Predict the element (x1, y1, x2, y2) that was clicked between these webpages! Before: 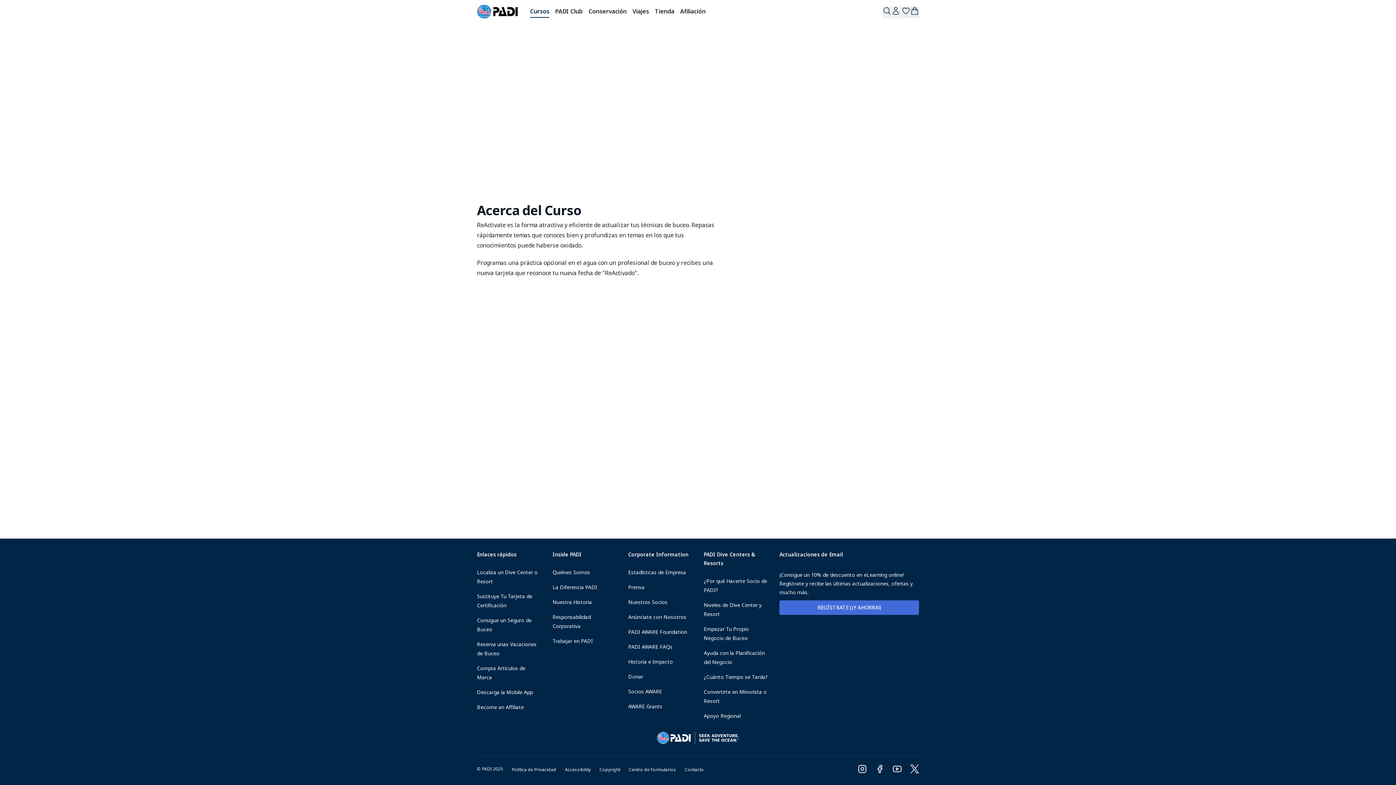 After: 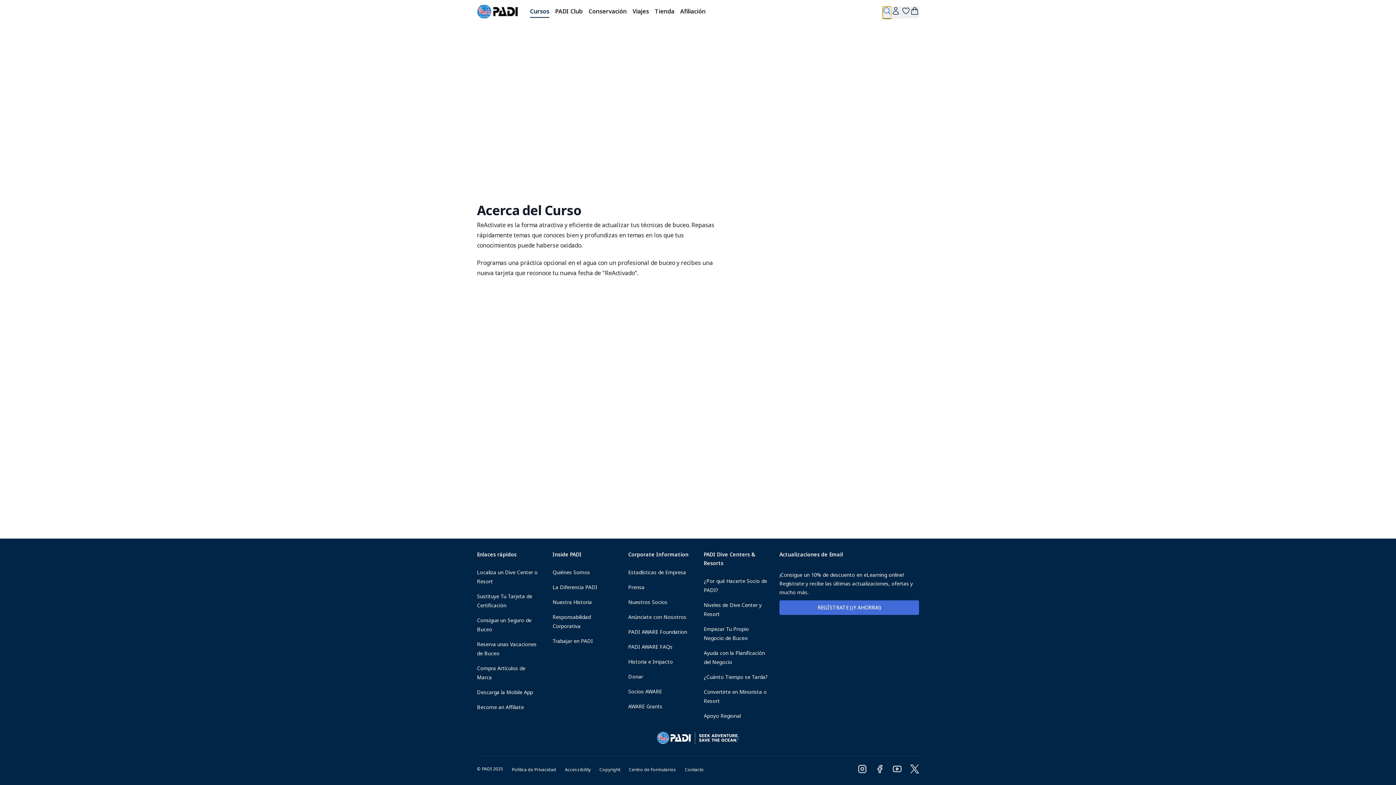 Action: bbox: (882, 6, 891, 18)